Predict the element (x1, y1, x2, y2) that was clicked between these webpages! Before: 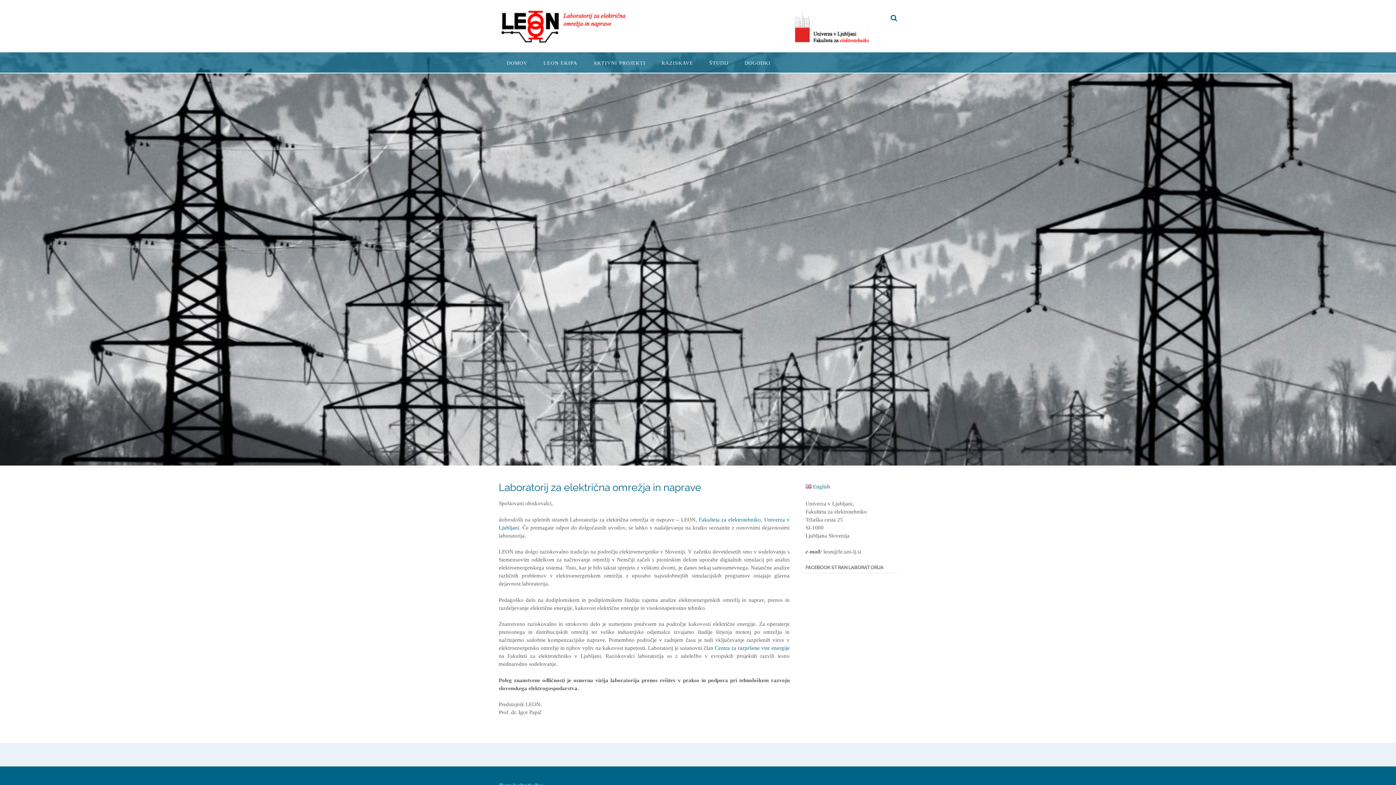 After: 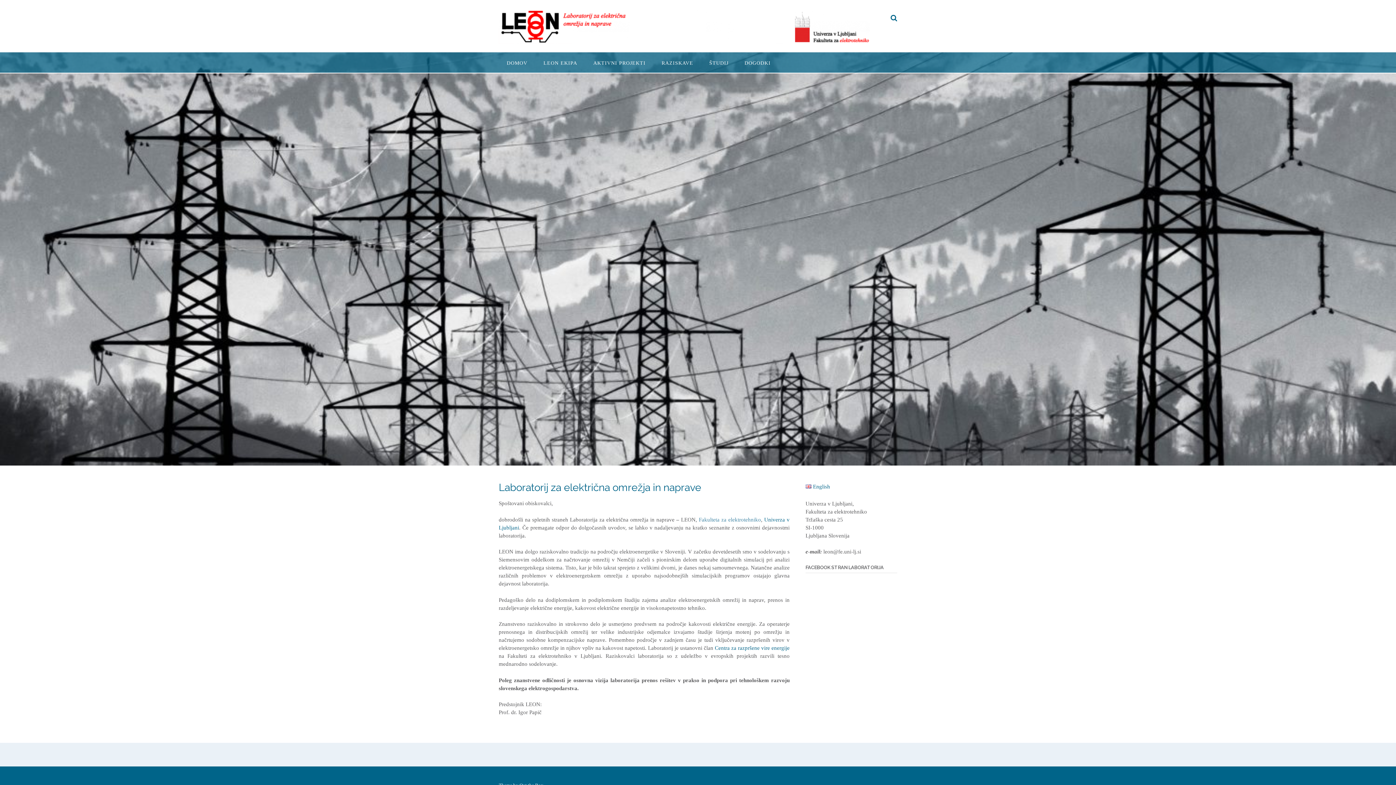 Action: bbox: (699, 517, 761, 522) label: Fakulteta za elektrotehniko